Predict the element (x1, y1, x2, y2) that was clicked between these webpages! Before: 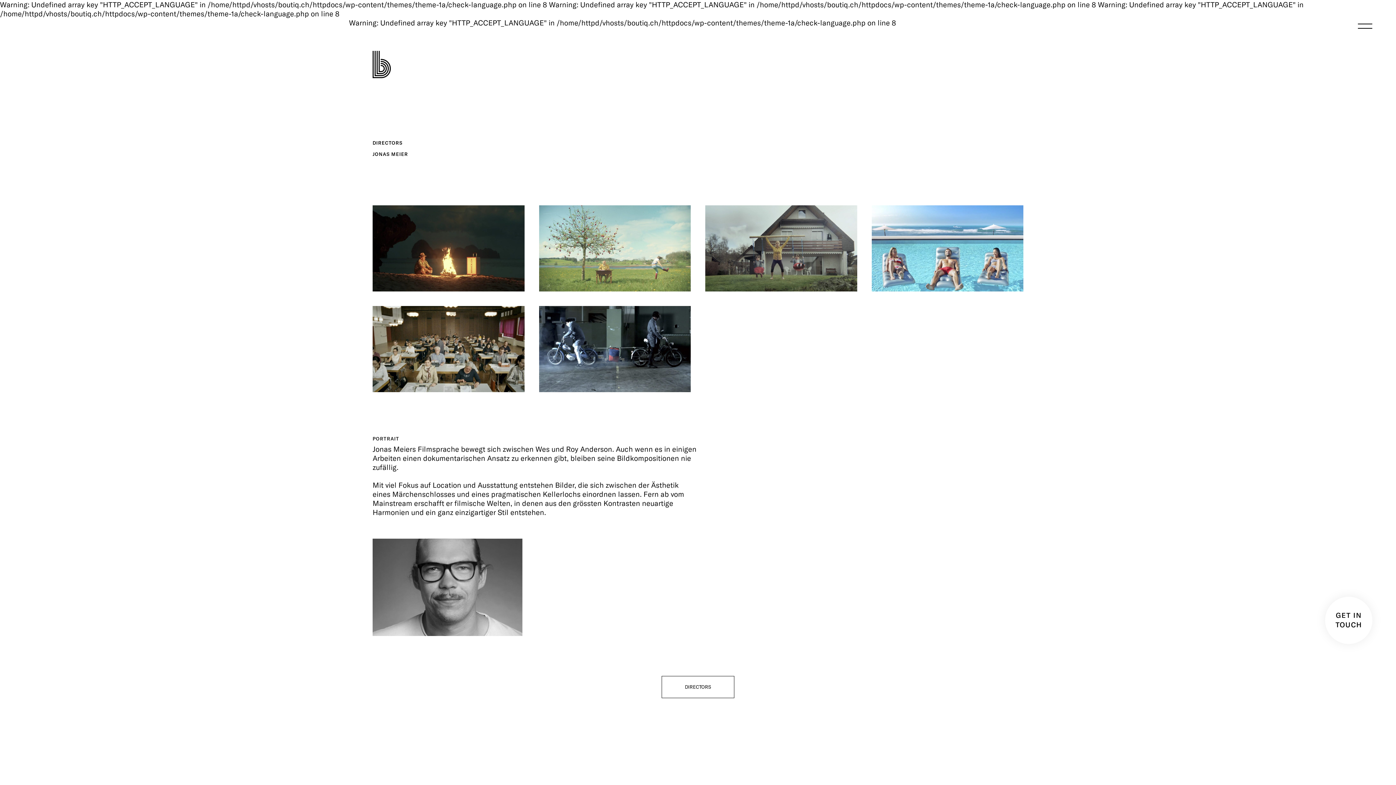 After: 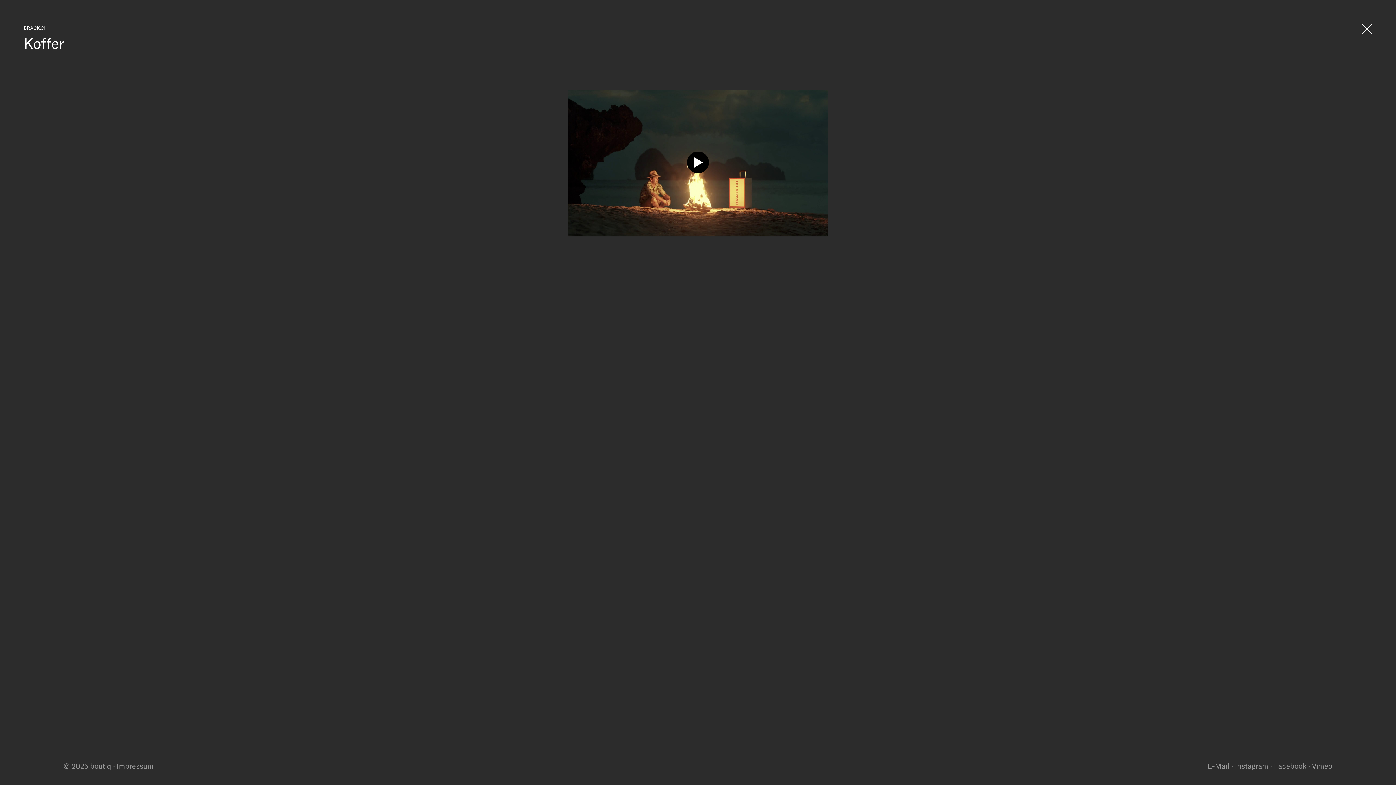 Action: bbox: (372, 205, 524, 291) label: BRACK.CH
Koffer